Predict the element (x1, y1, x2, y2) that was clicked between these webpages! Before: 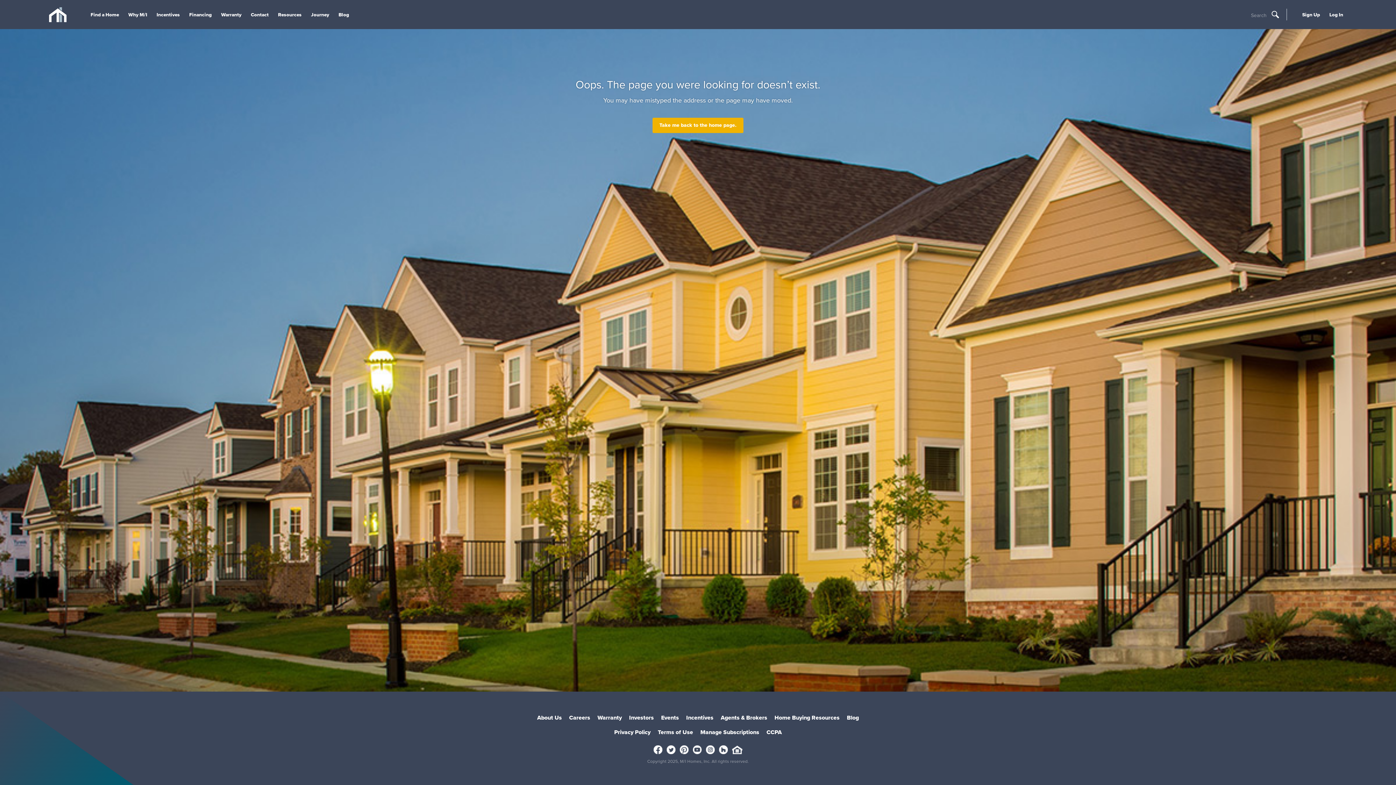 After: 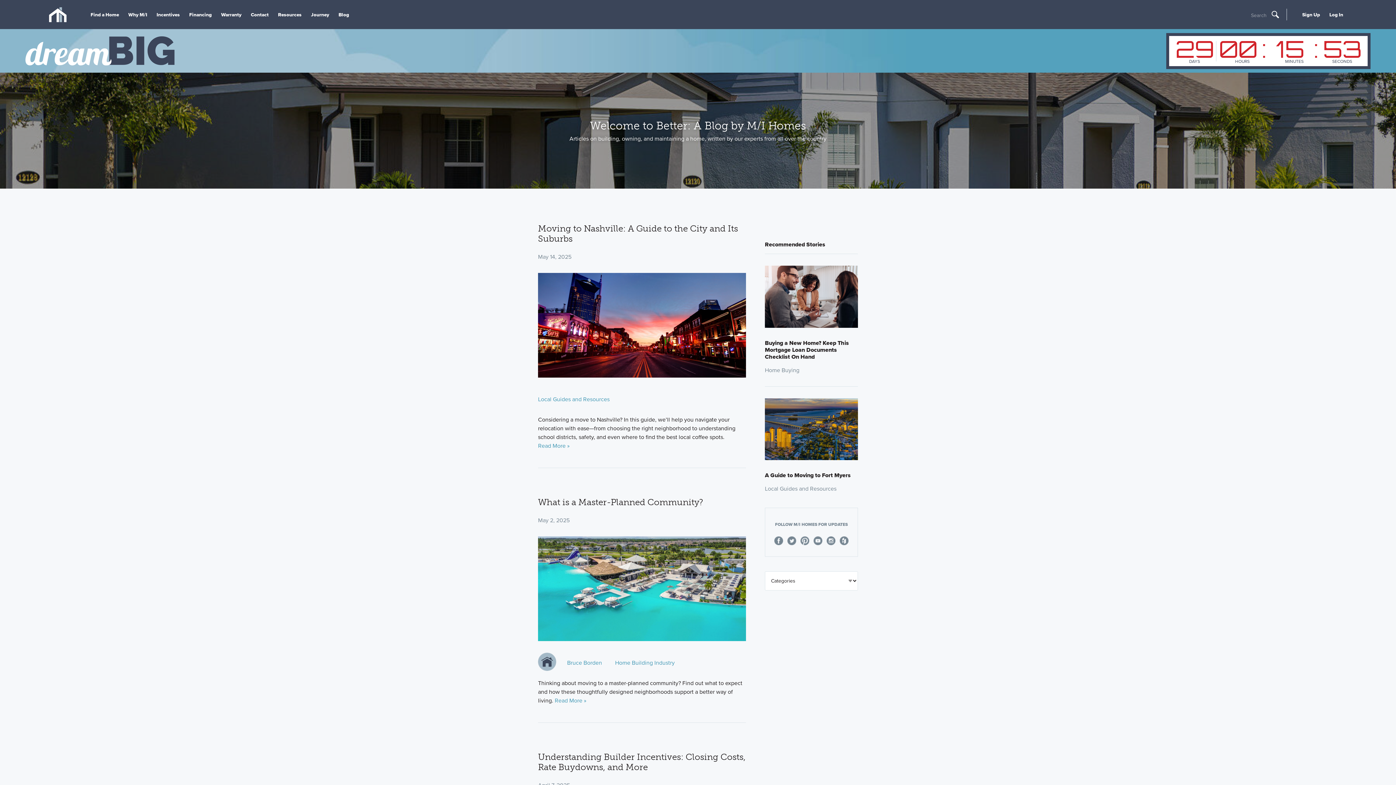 Action: bbox: (334, 0, 353, 29) label: Blog